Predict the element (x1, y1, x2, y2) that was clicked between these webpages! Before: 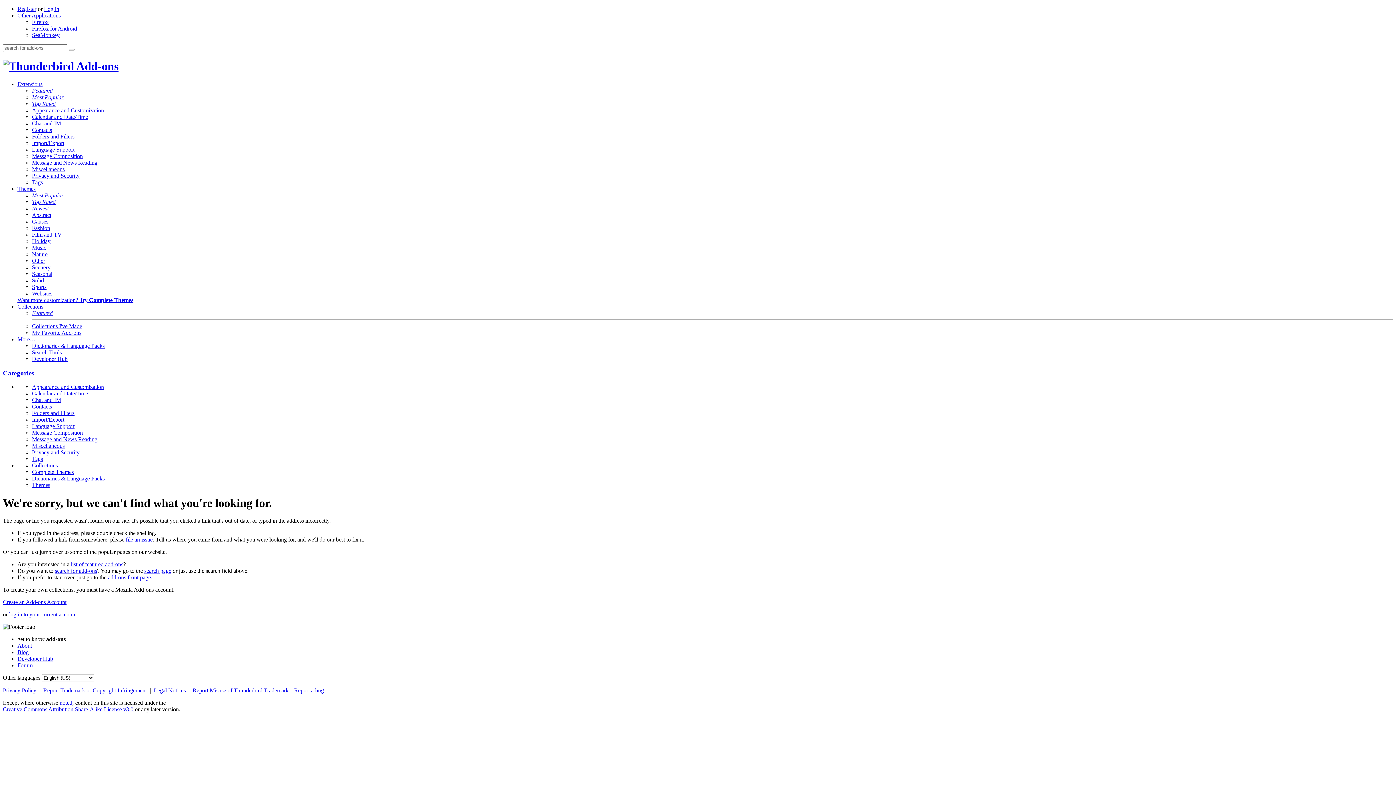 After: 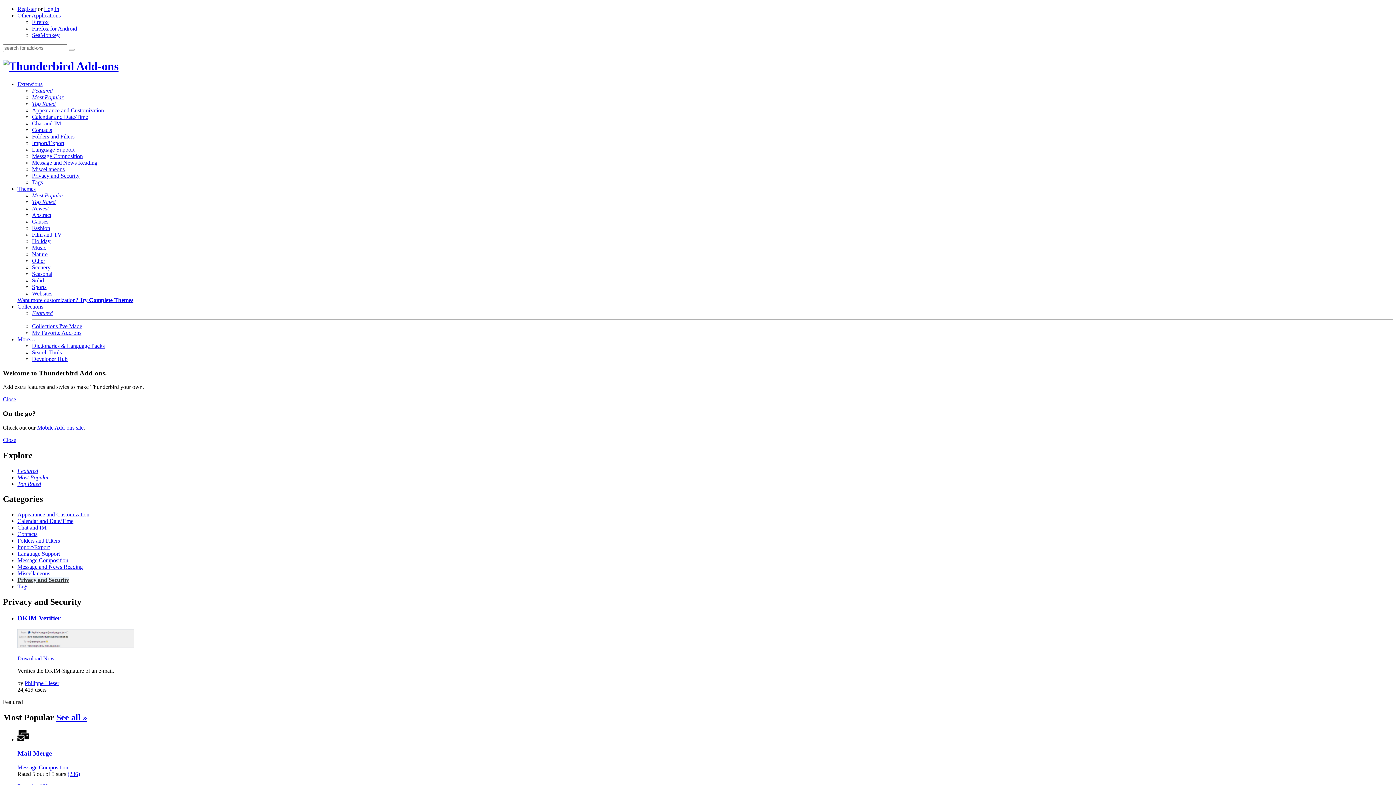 Action: label: Privacy and Security bbox: (32, 449, 79, 455)